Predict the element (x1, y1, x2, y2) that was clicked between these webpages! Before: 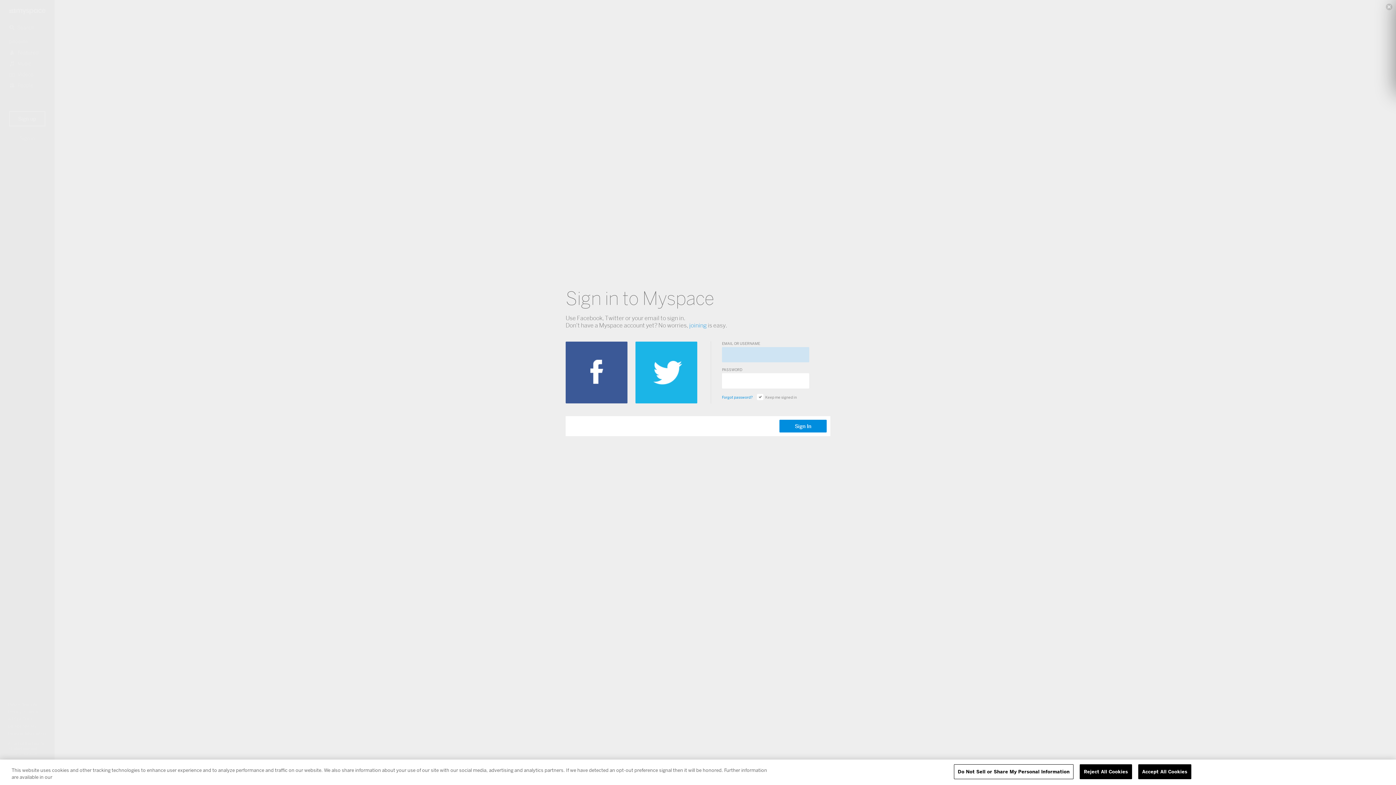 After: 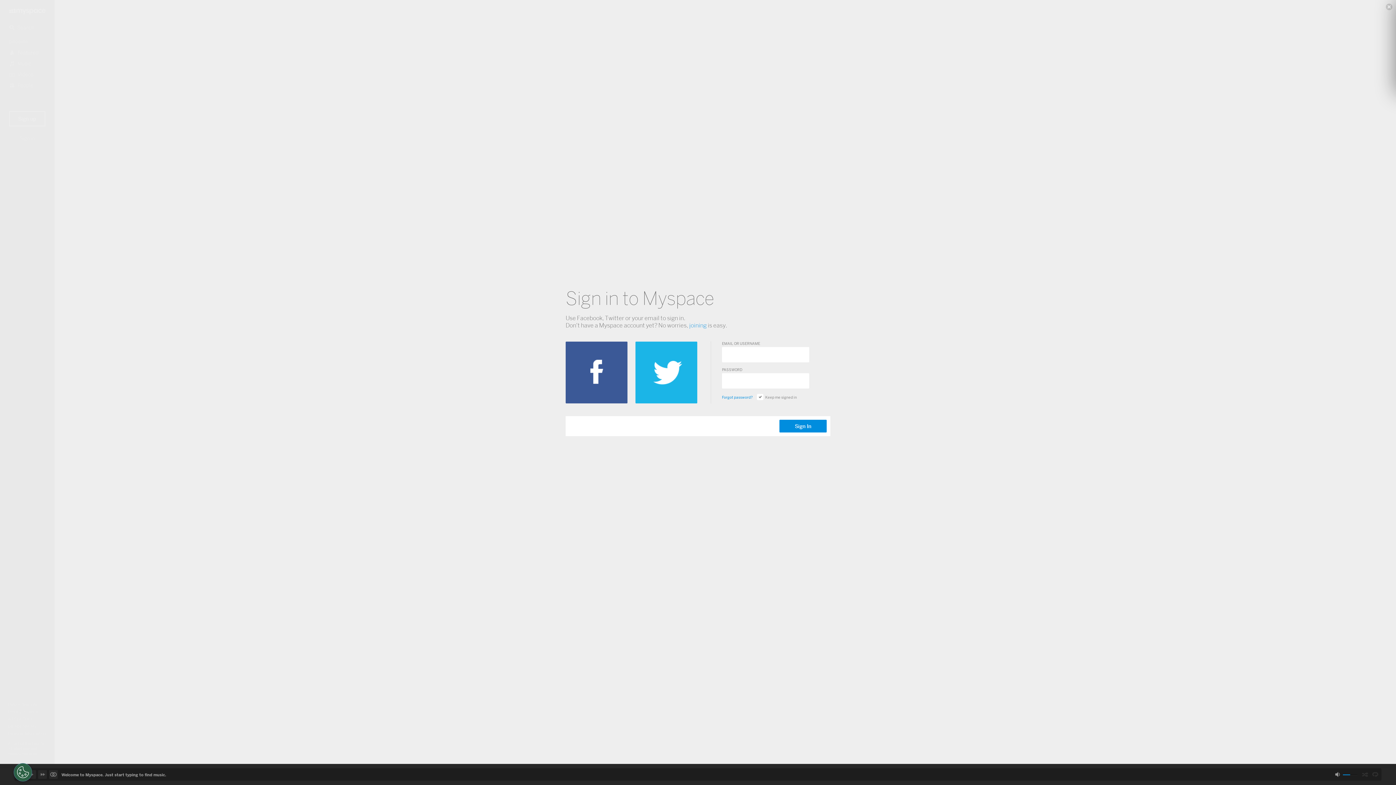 Action: label: Reject All Cookies bbox: (1080, 764, 1132, 779)